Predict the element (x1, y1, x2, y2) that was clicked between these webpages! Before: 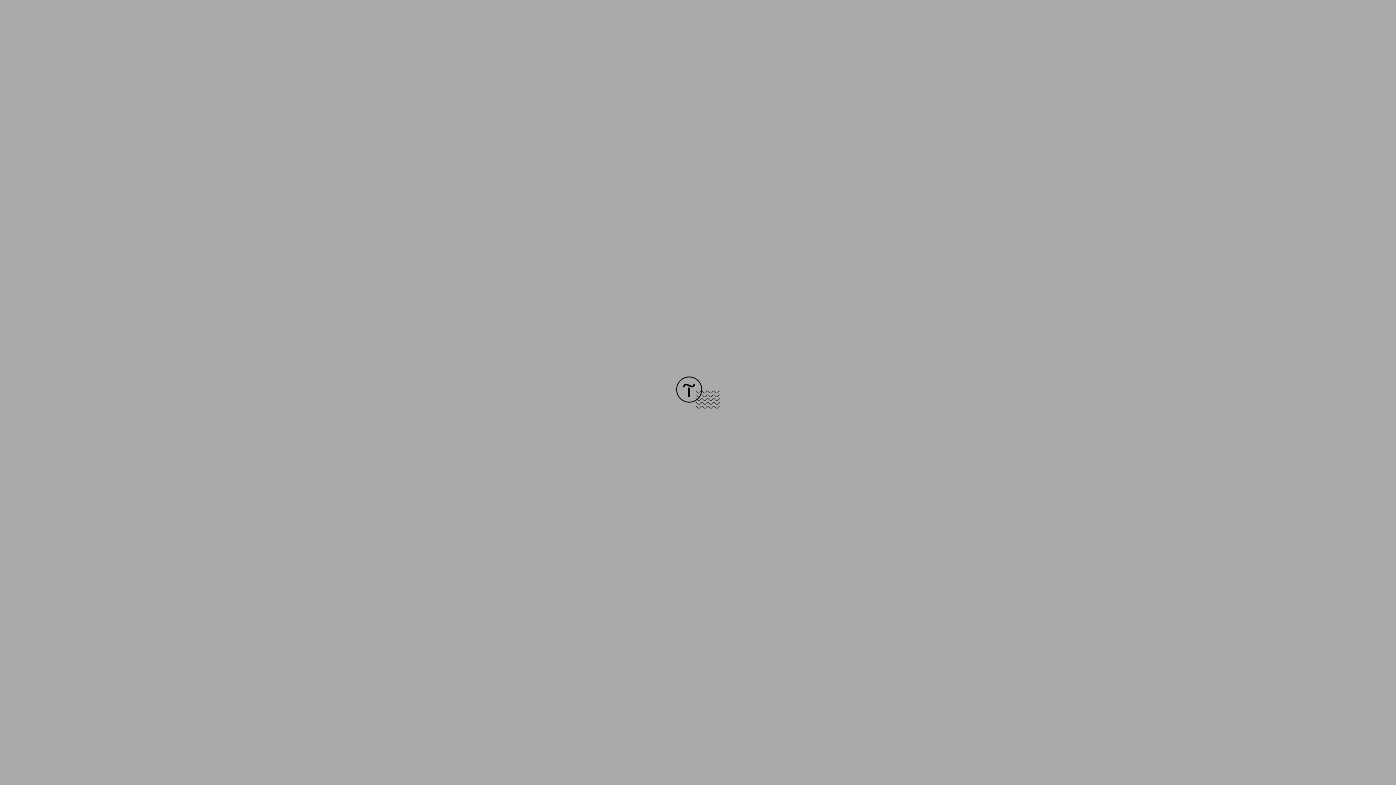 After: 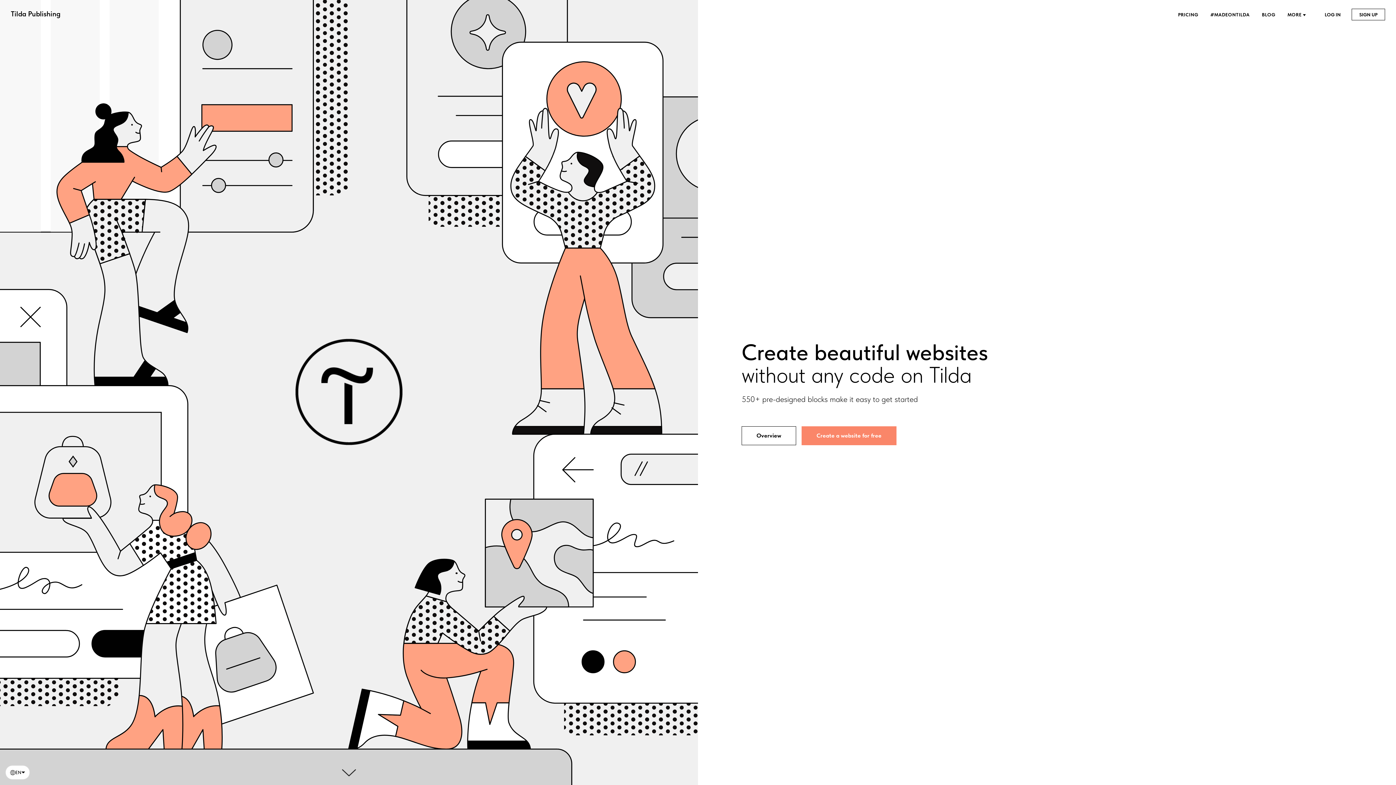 Action: bbox: (676, 403, 720, 409)